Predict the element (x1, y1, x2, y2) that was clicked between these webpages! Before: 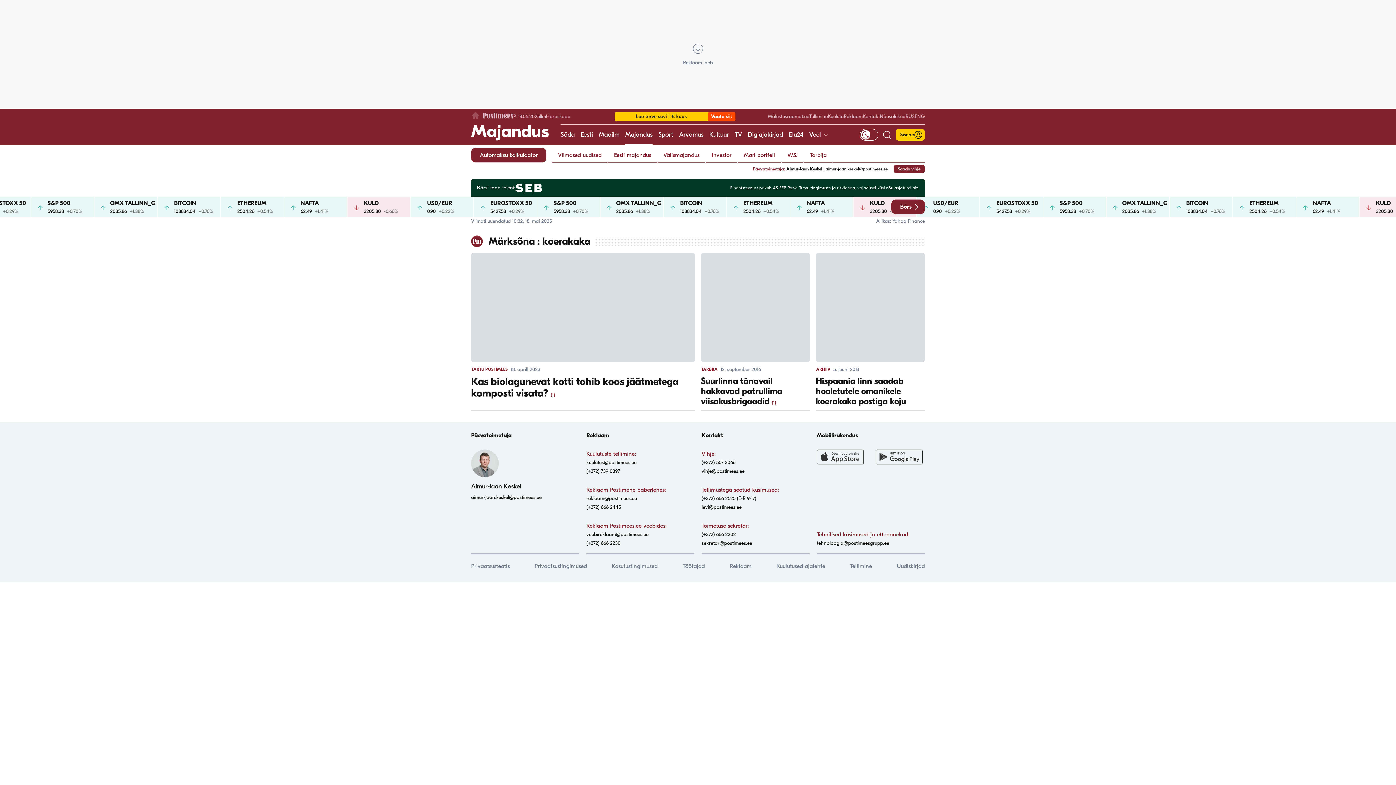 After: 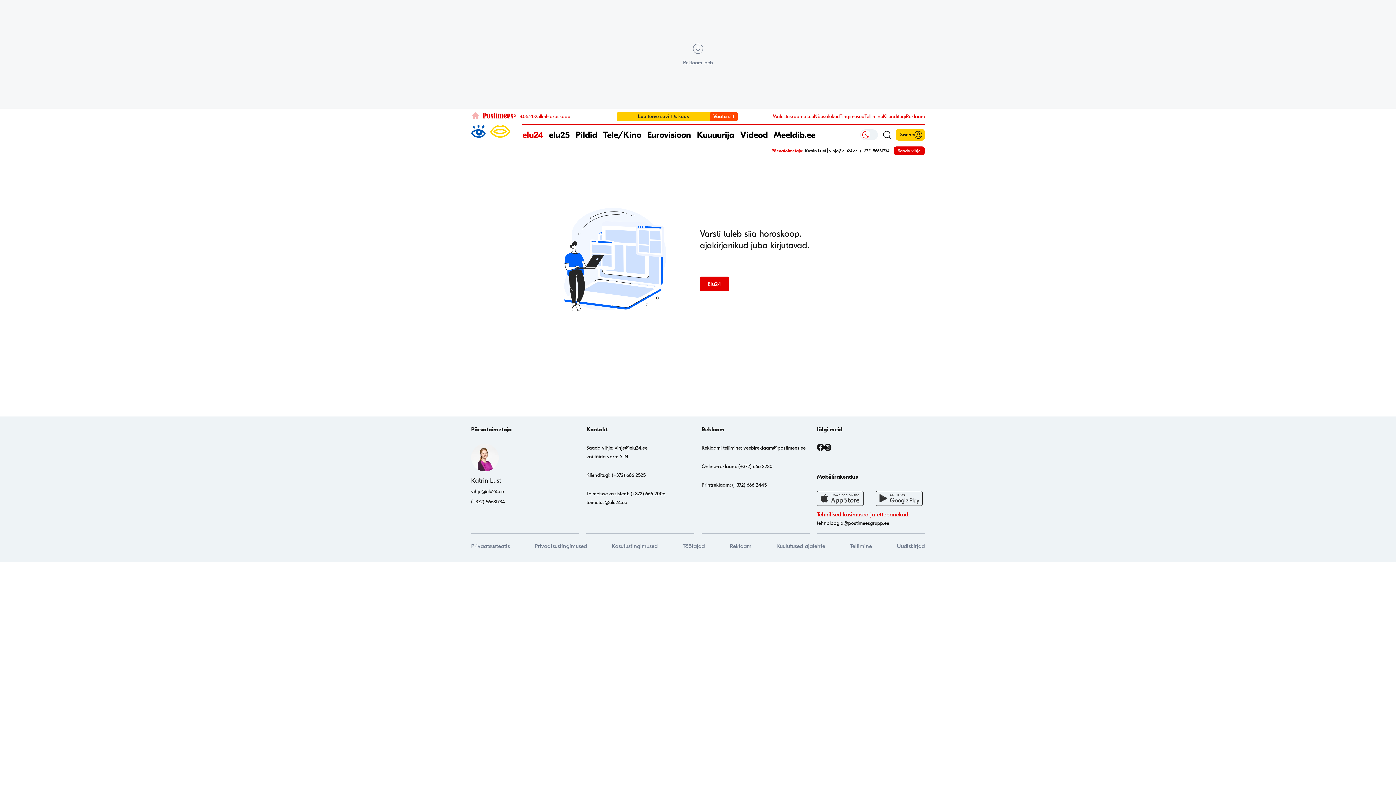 Action: label: Horoskoop bbox: (546, 113, 570, 119)